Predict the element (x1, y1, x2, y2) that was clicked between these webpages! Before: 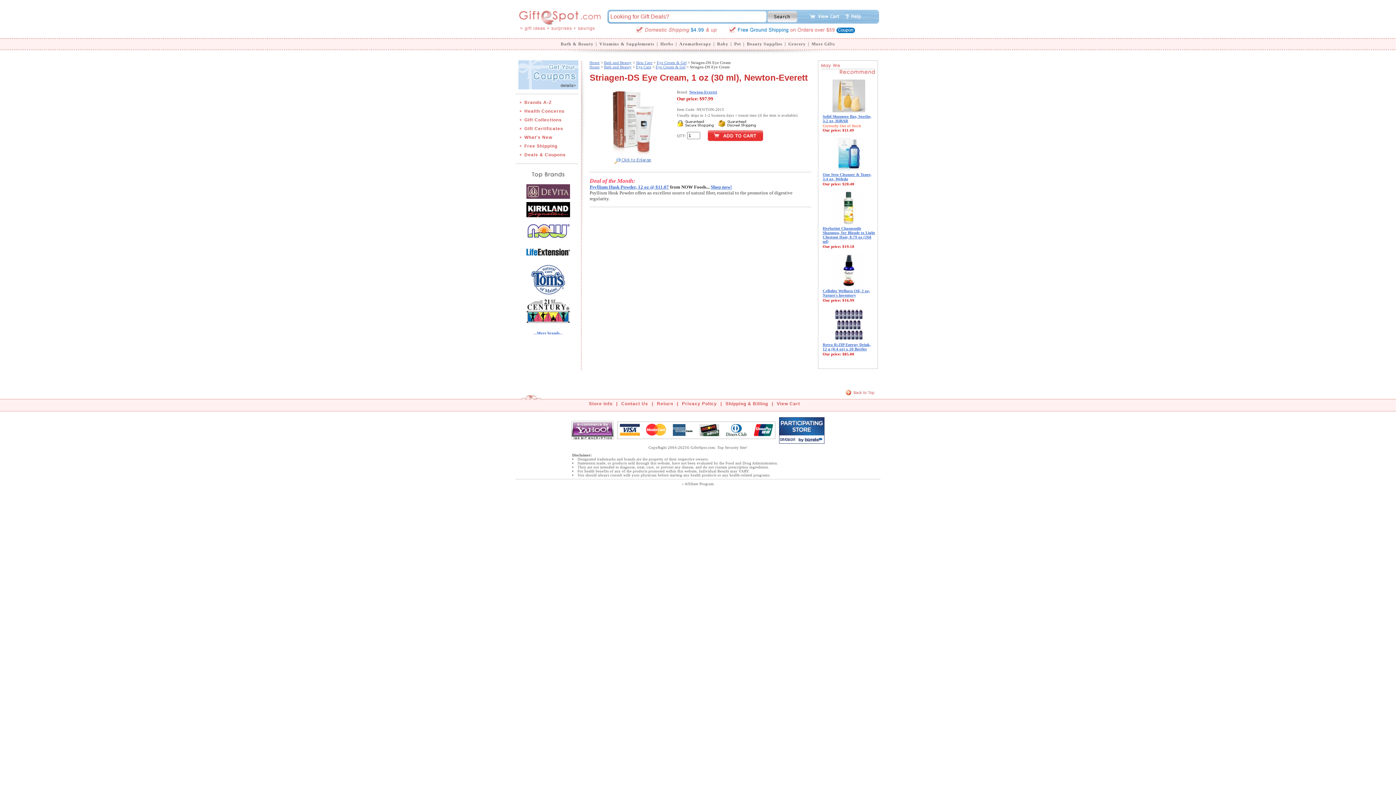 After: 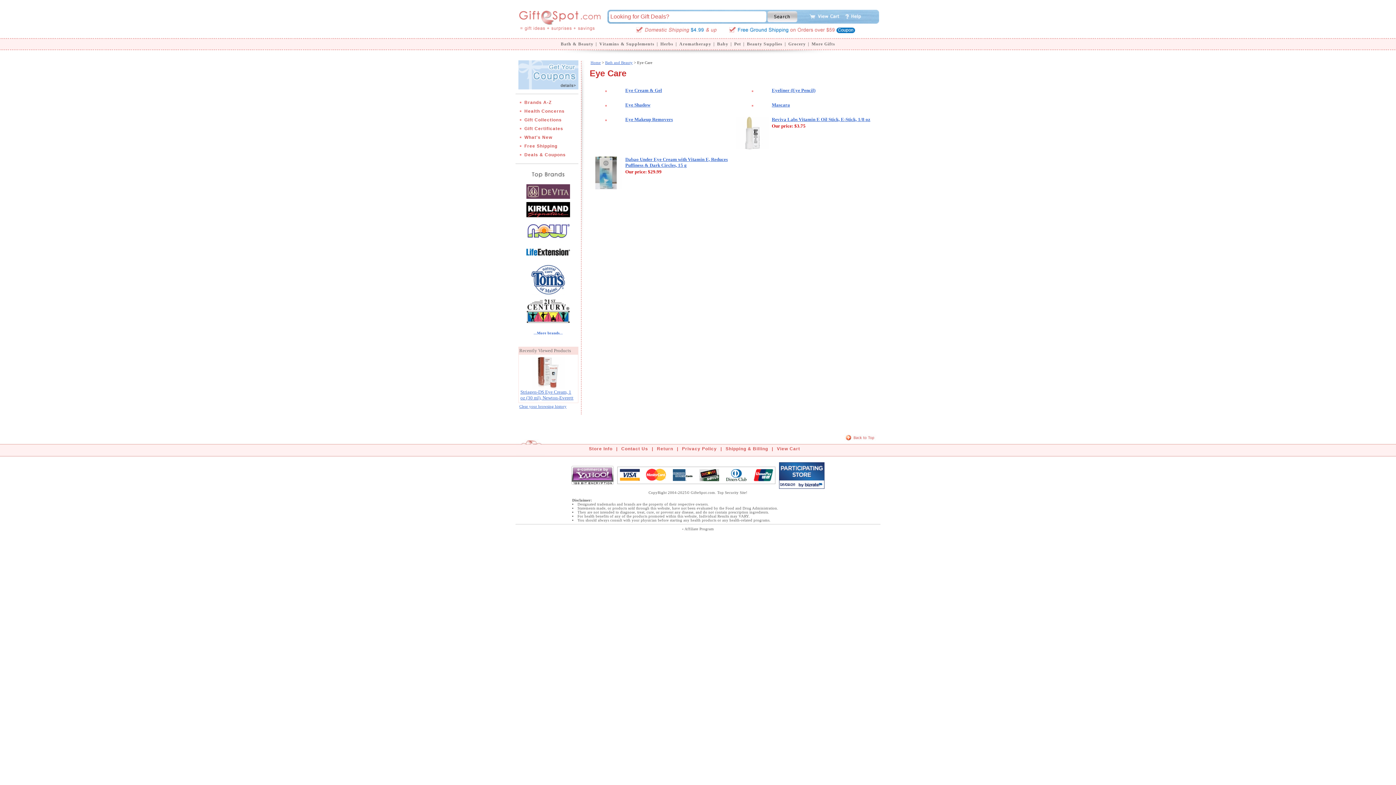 Action: label: Eye Care bbox: (636, 64, 651, 69)